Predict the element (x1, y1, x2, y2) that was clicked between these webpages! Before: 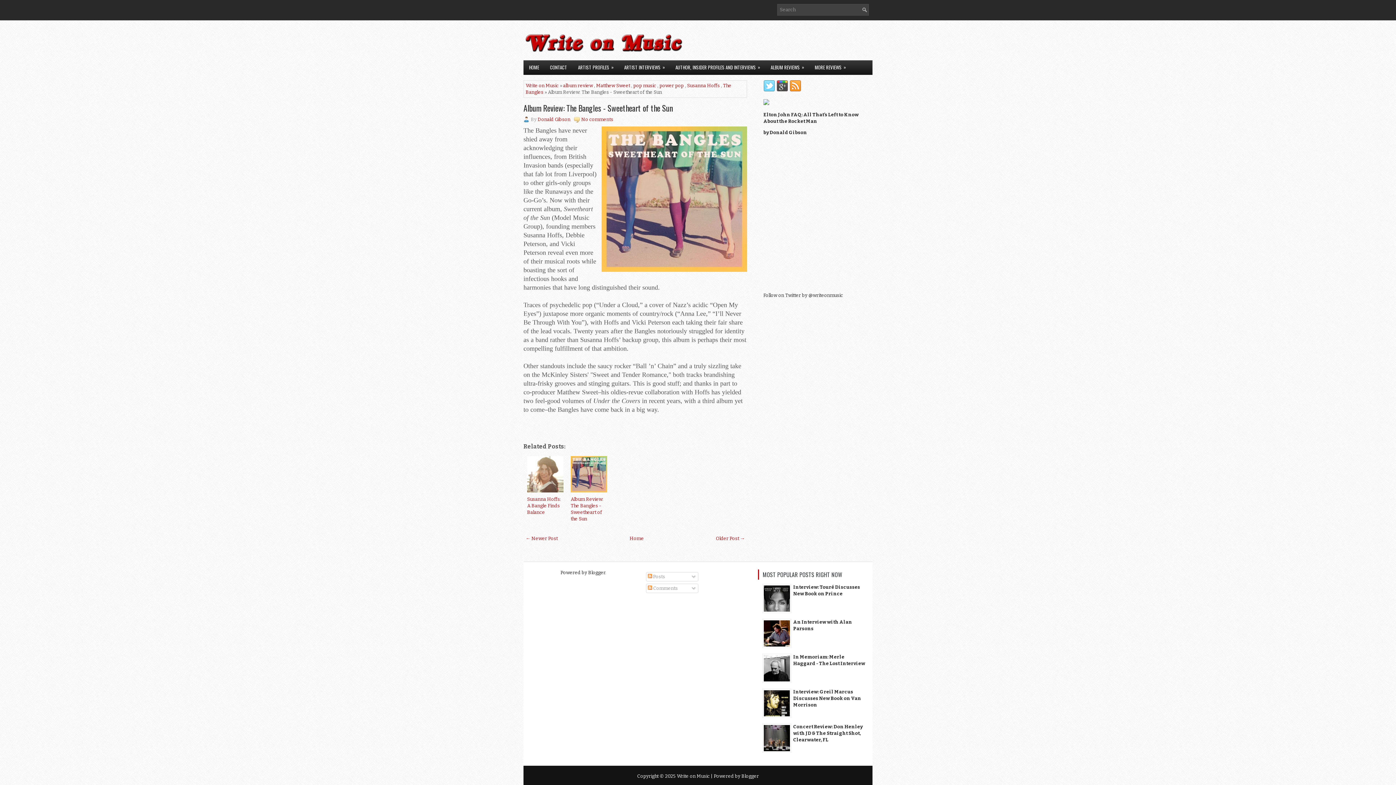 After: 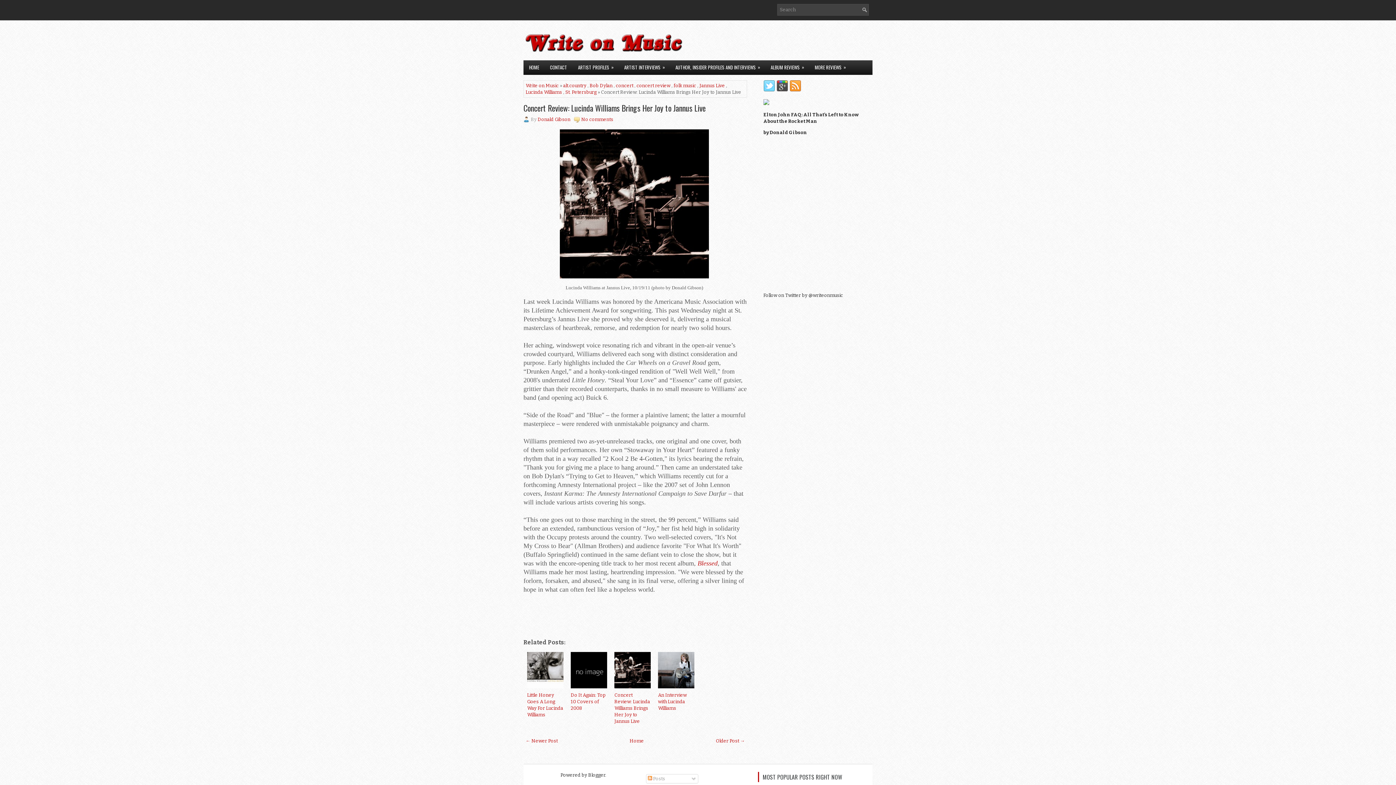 Action: label: ← Newer Post bbox: (525, 536, 557, 541)